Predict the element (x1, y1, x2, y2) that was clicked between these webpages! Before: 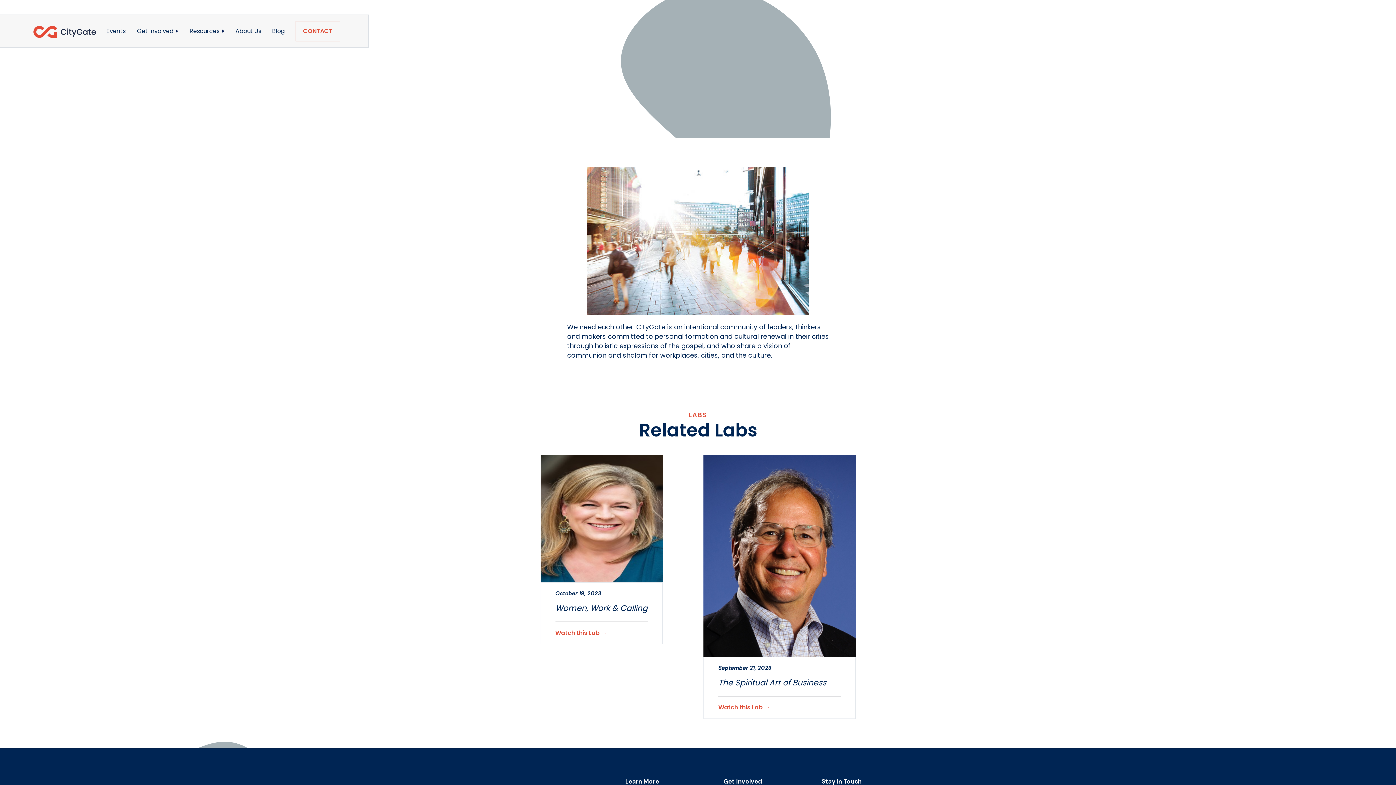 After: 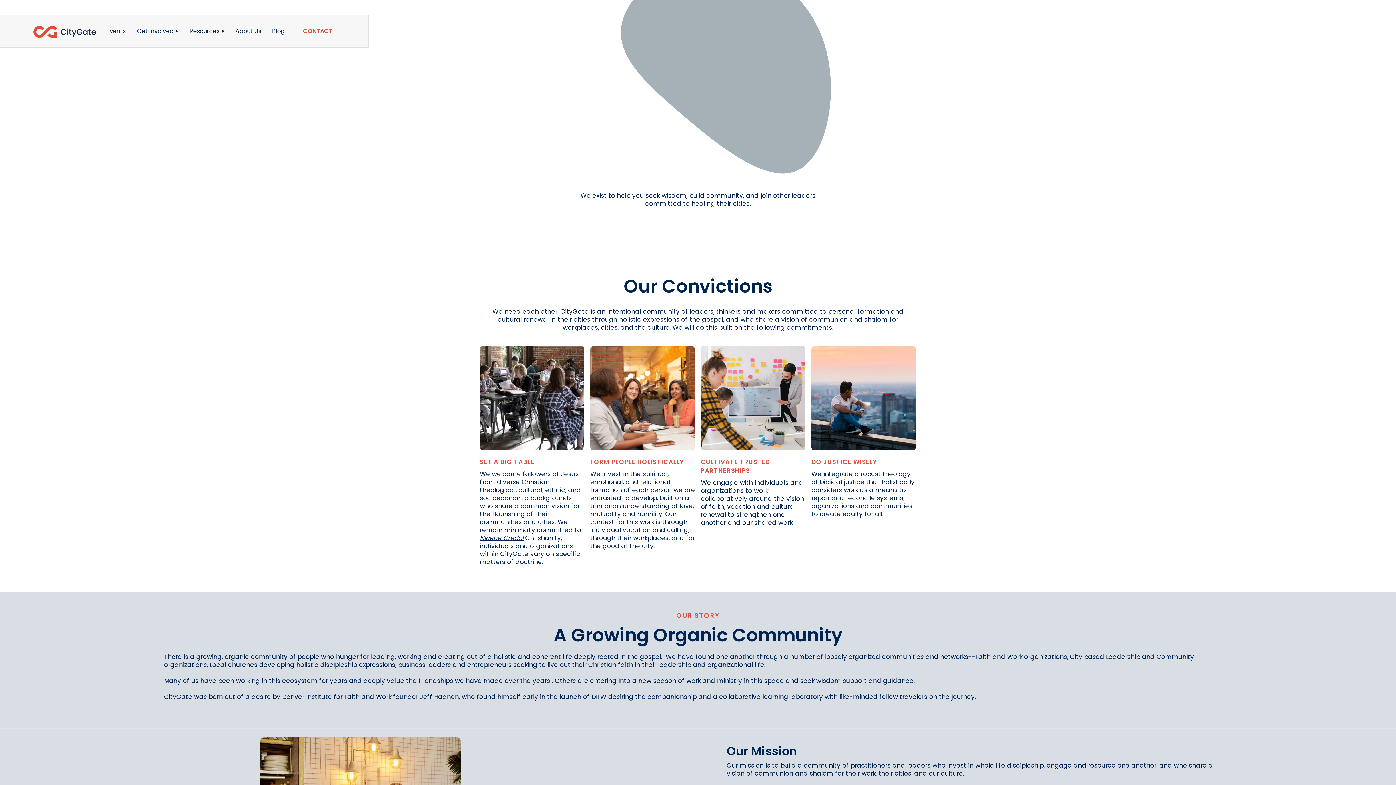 Action: label: About Us bbox: (230, 15, 266, 46)